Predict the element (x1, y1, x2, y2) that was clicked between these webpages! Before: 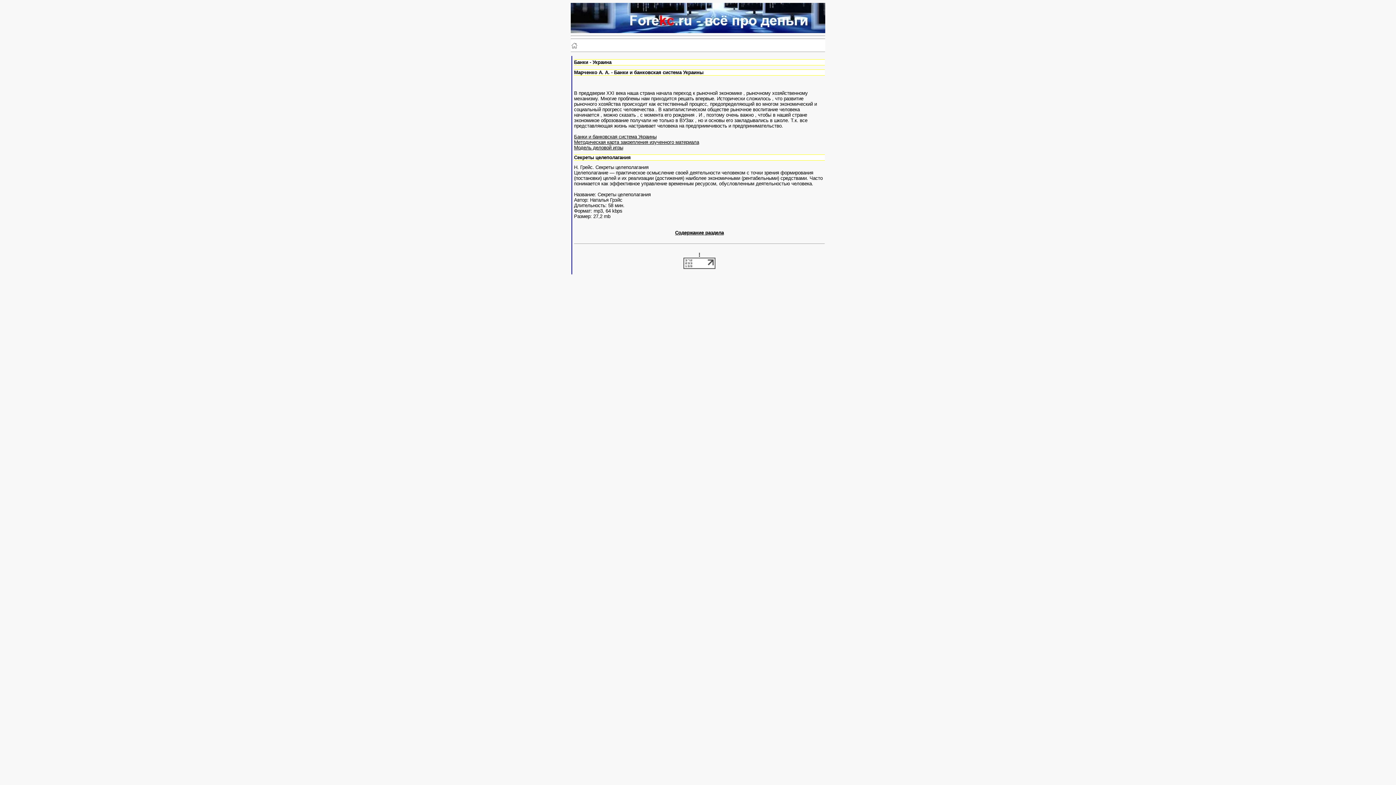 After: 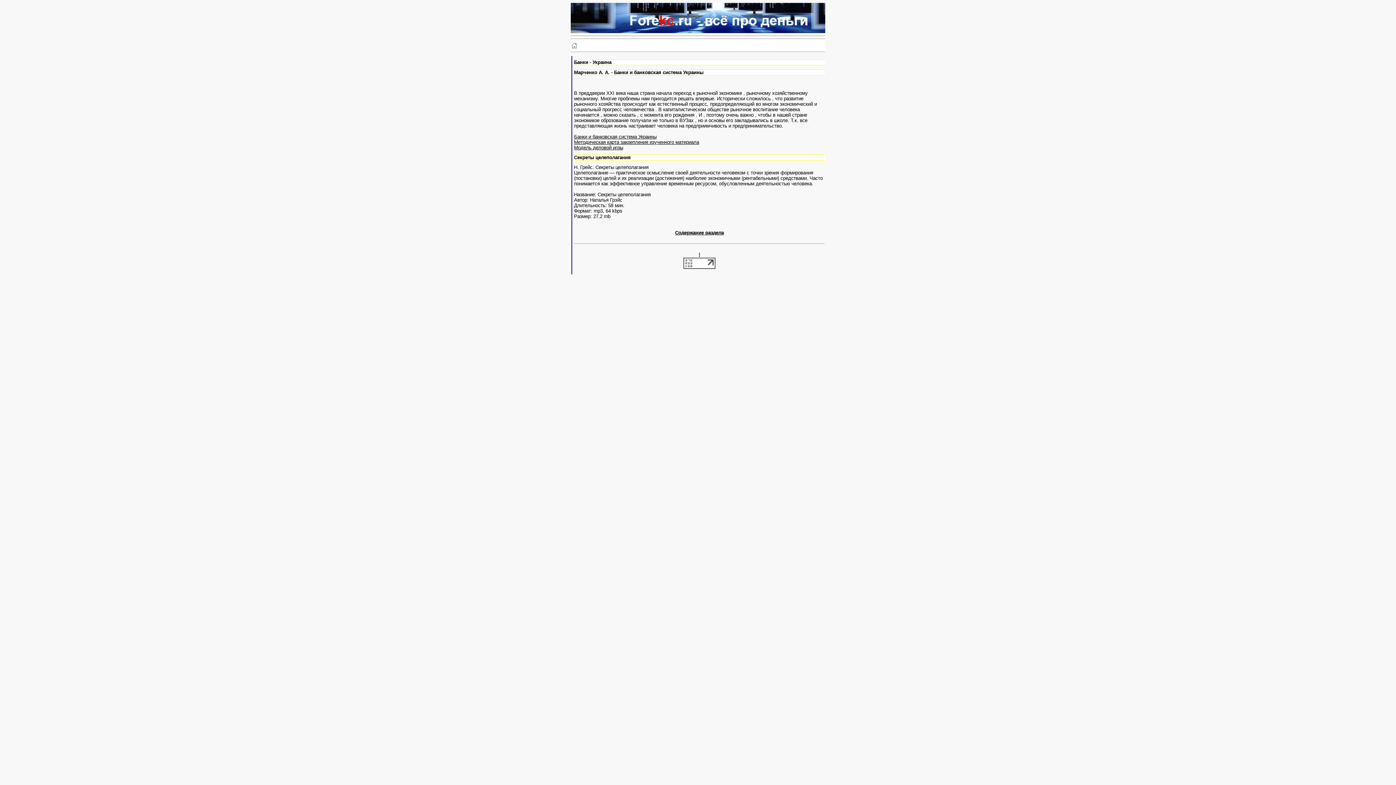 Action: bbox: (683, 264, 715, 269)